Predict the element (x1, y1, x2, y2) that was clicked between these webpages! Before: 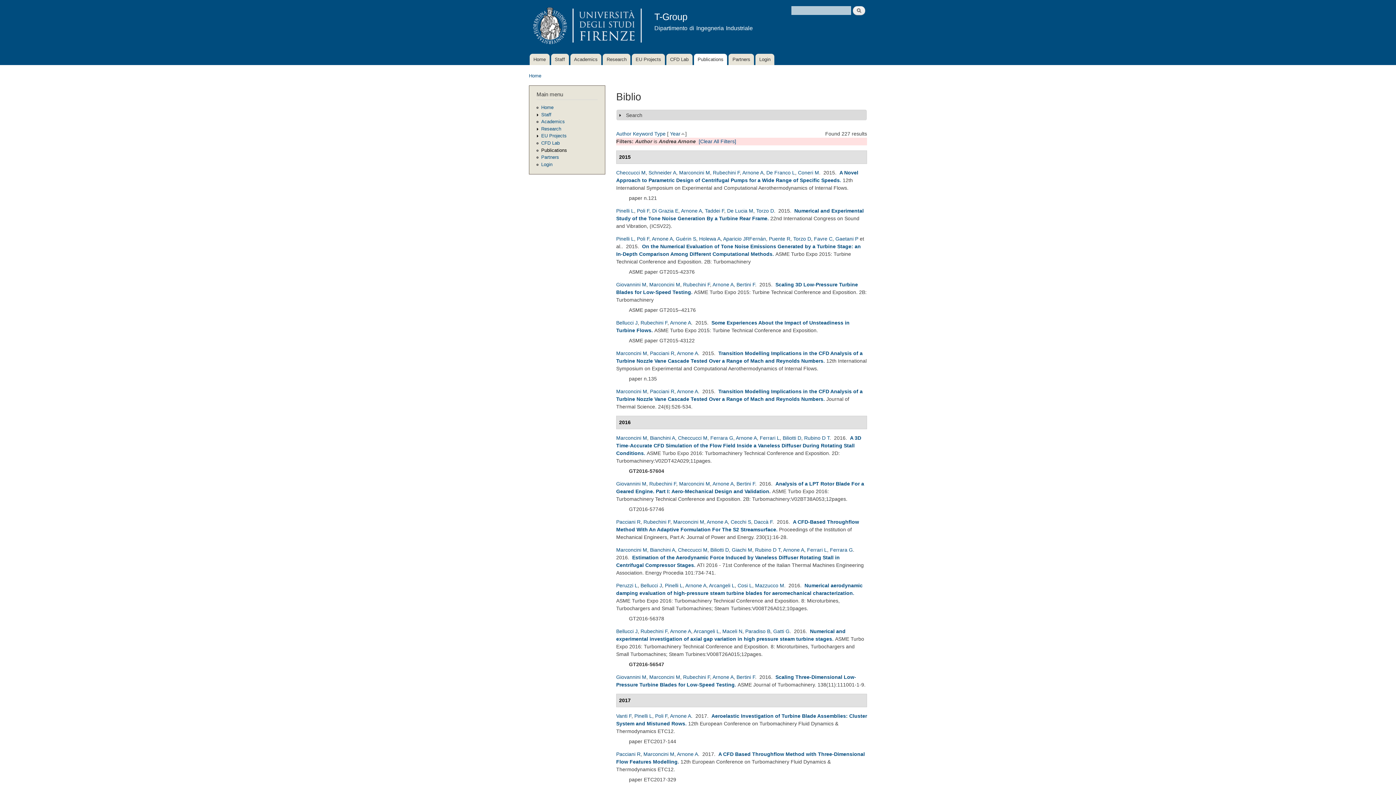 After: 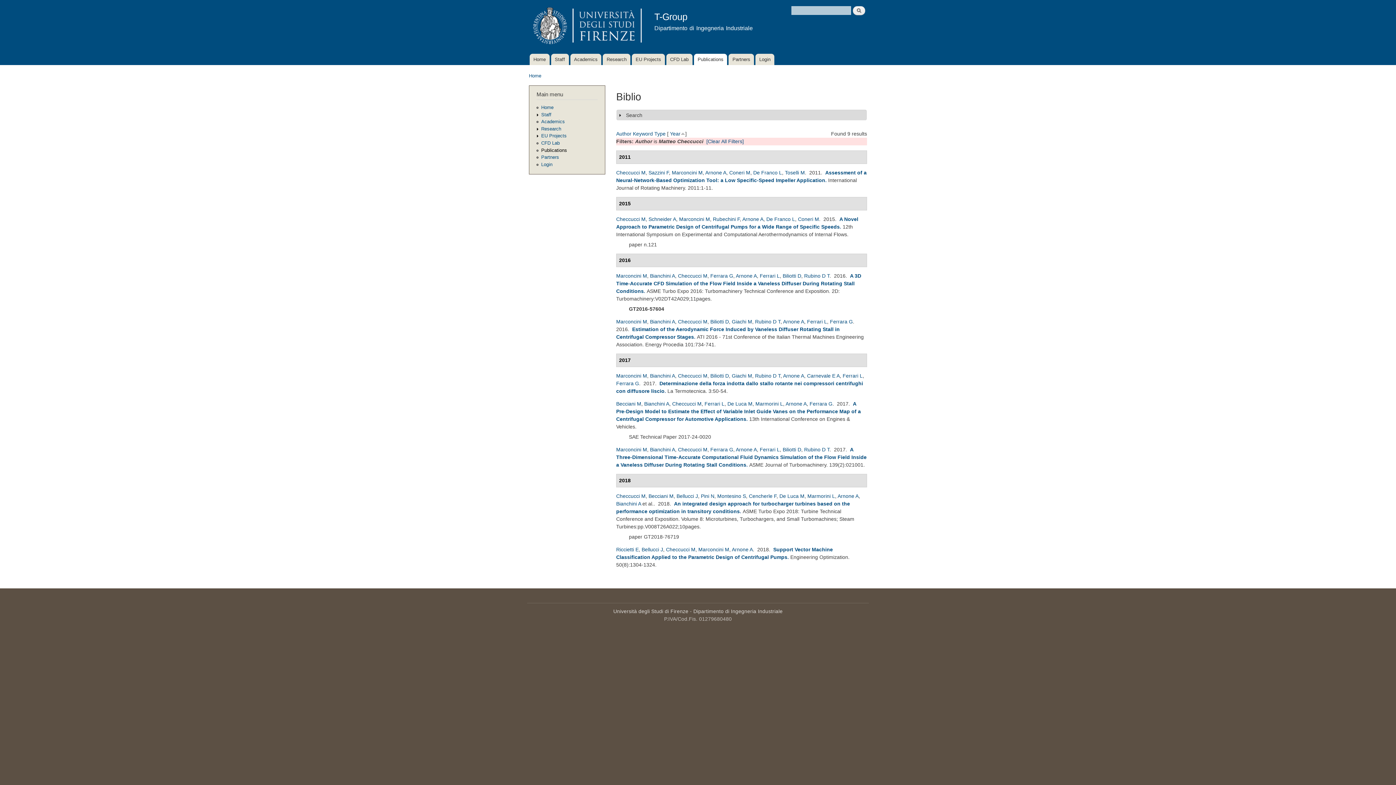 Action: bbox: (678, 435, 707, 440) label: Checcucci M